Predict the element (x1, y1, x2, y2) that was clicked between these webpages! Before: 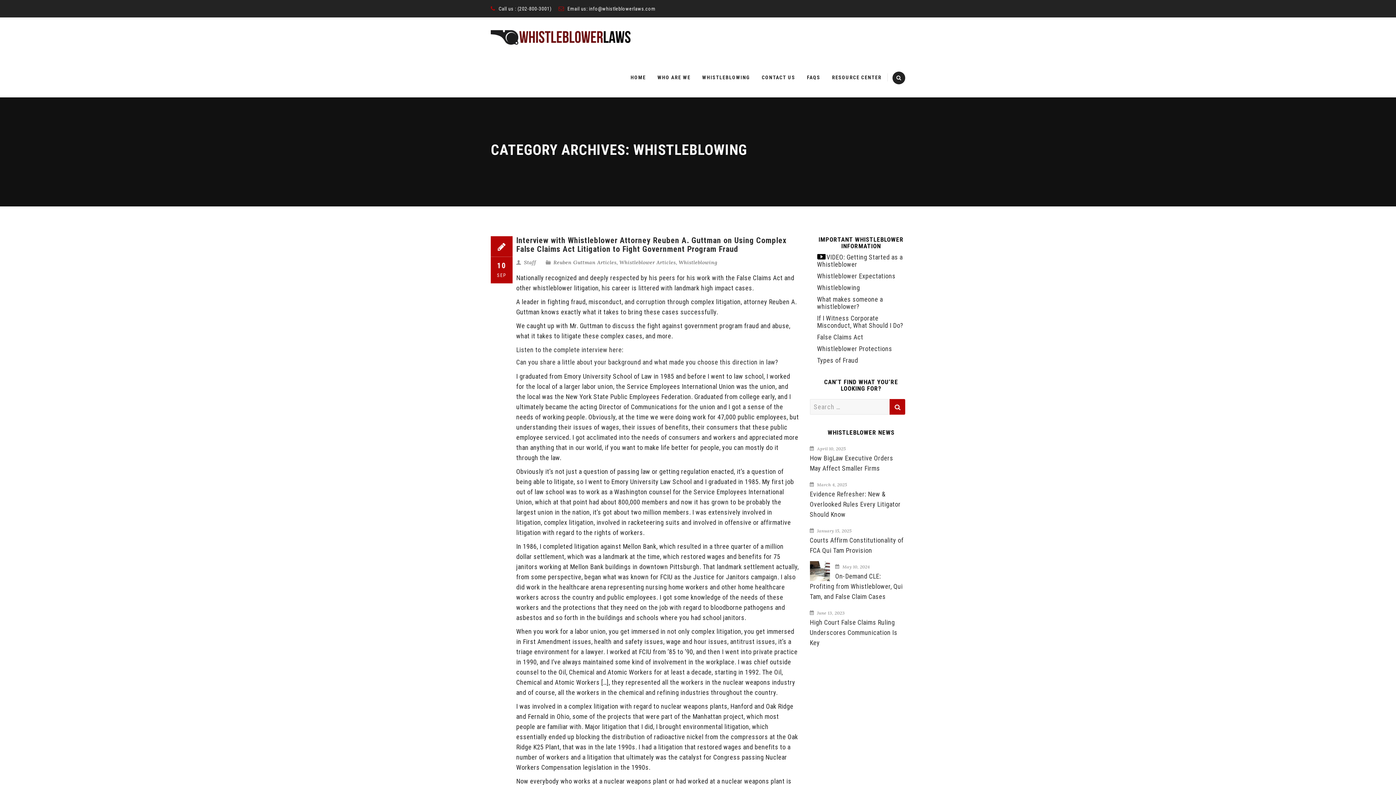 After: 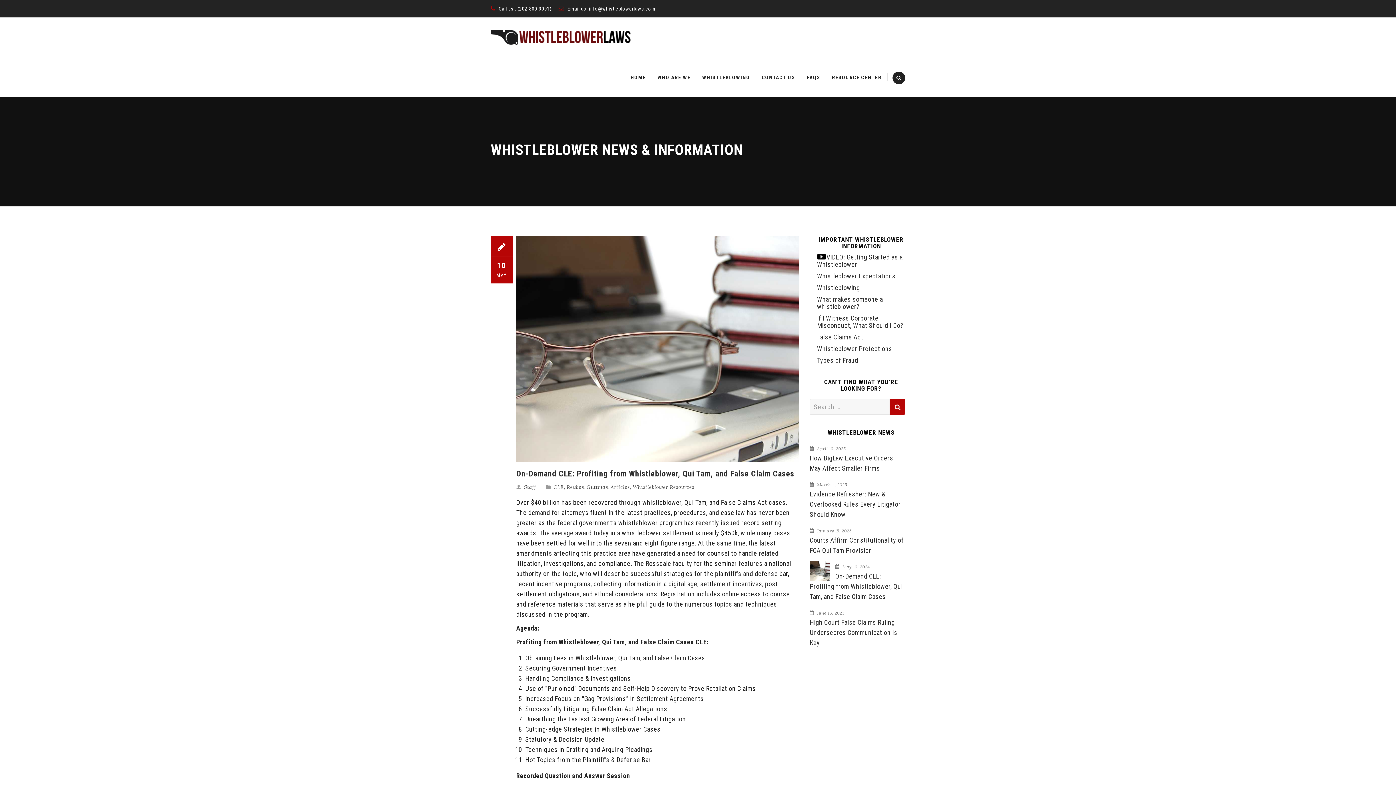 Action: label: On-Demand CLE: Profiting from Whistleblower, Qui Tam, and False Claim Cases bbox: (810, 571, 905, 602)